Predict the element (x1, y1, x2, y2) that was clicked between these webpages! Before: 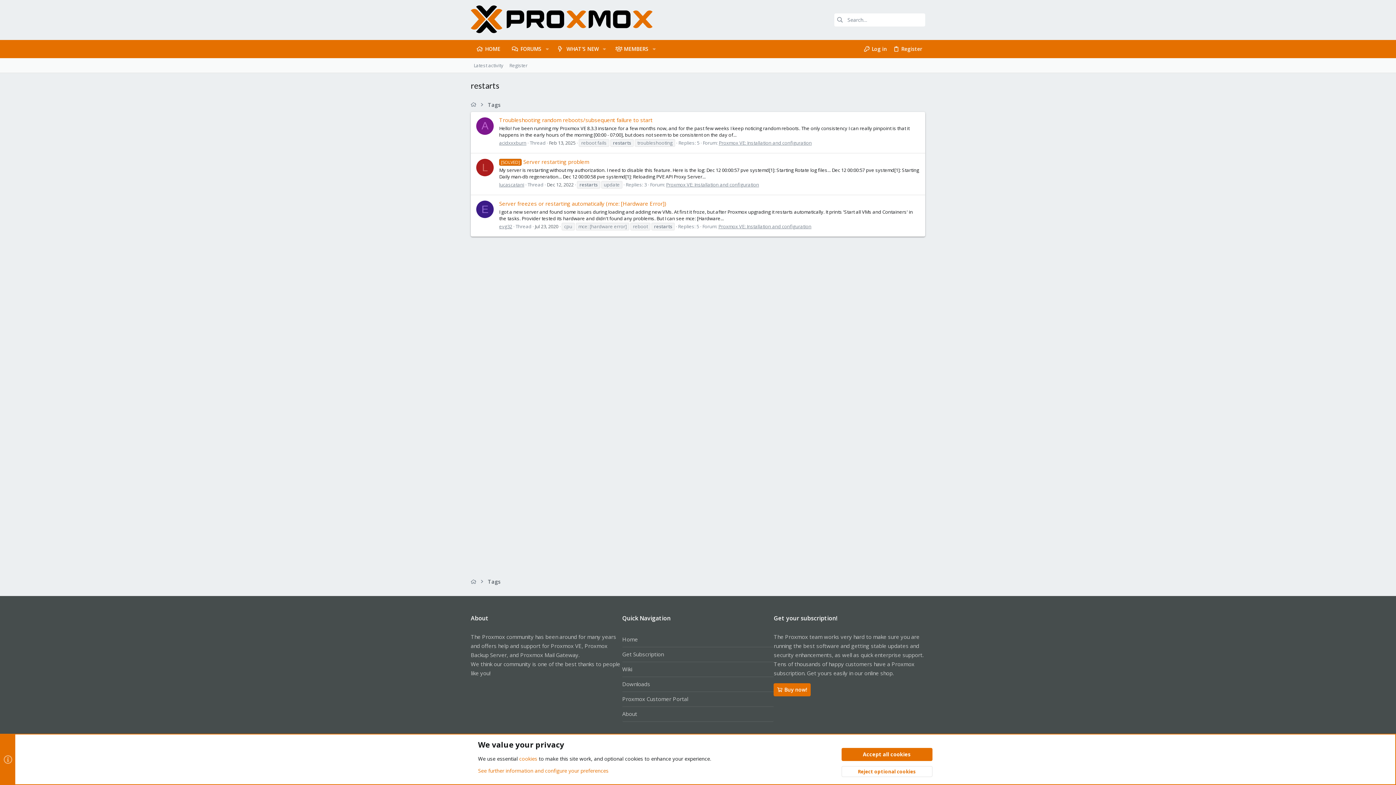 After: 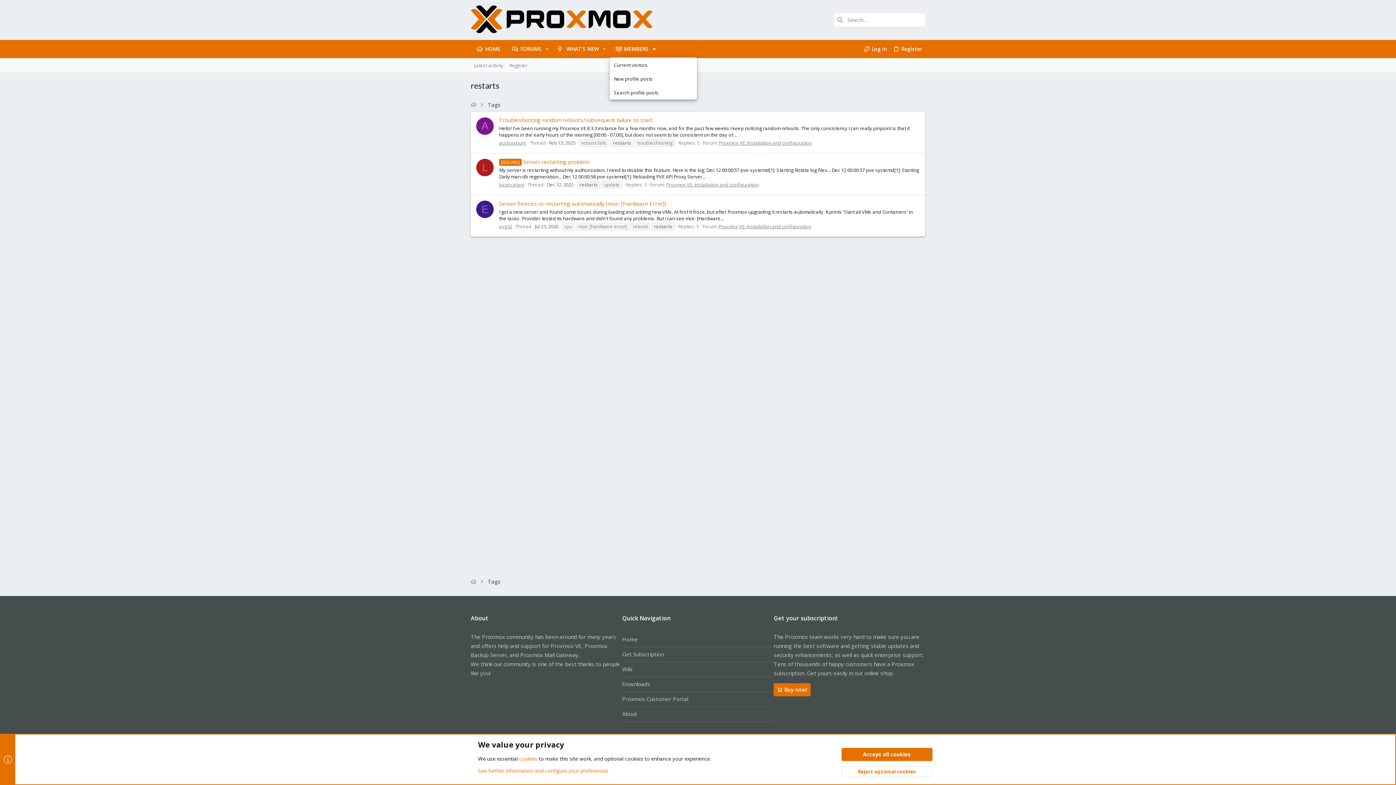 Action: label: Toggle expanded bbox: (649, 40, 659, 57)